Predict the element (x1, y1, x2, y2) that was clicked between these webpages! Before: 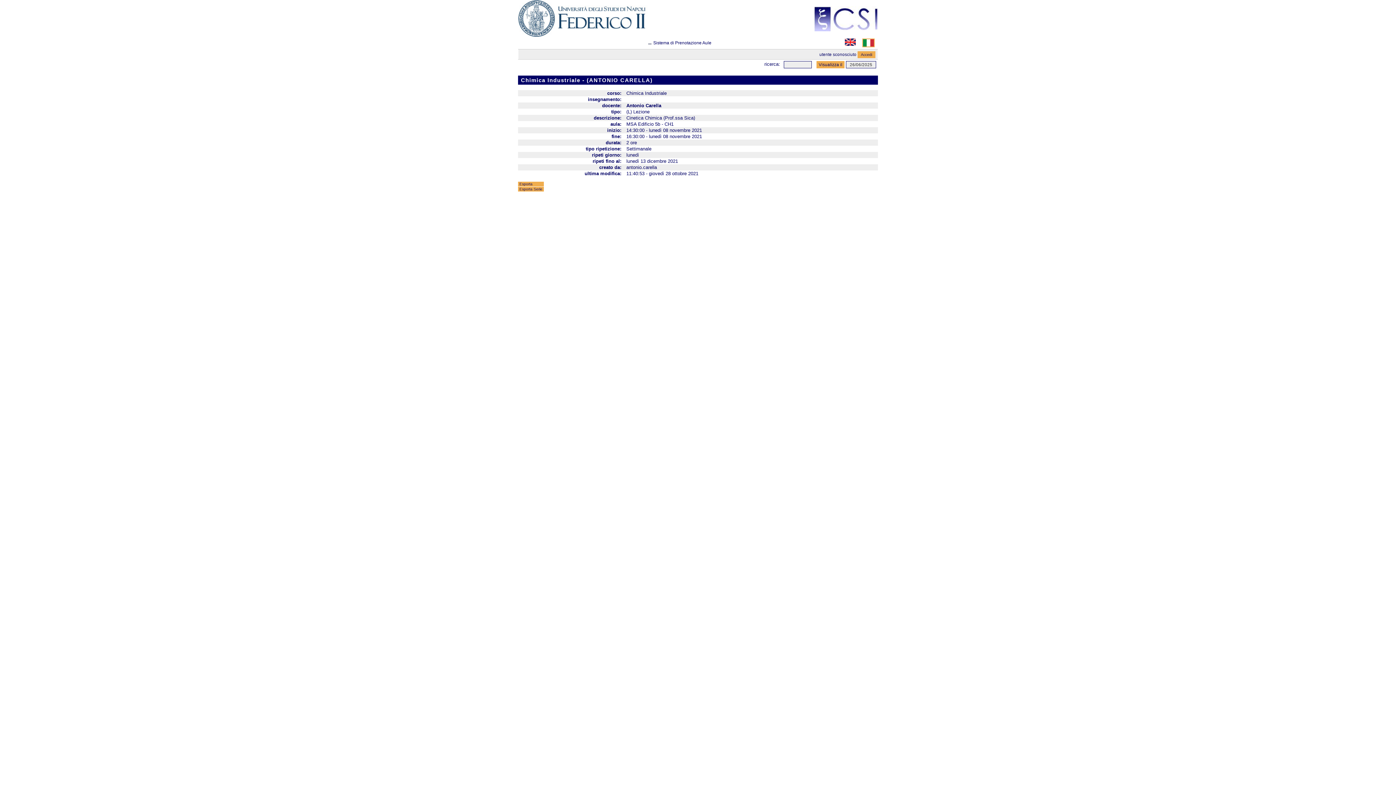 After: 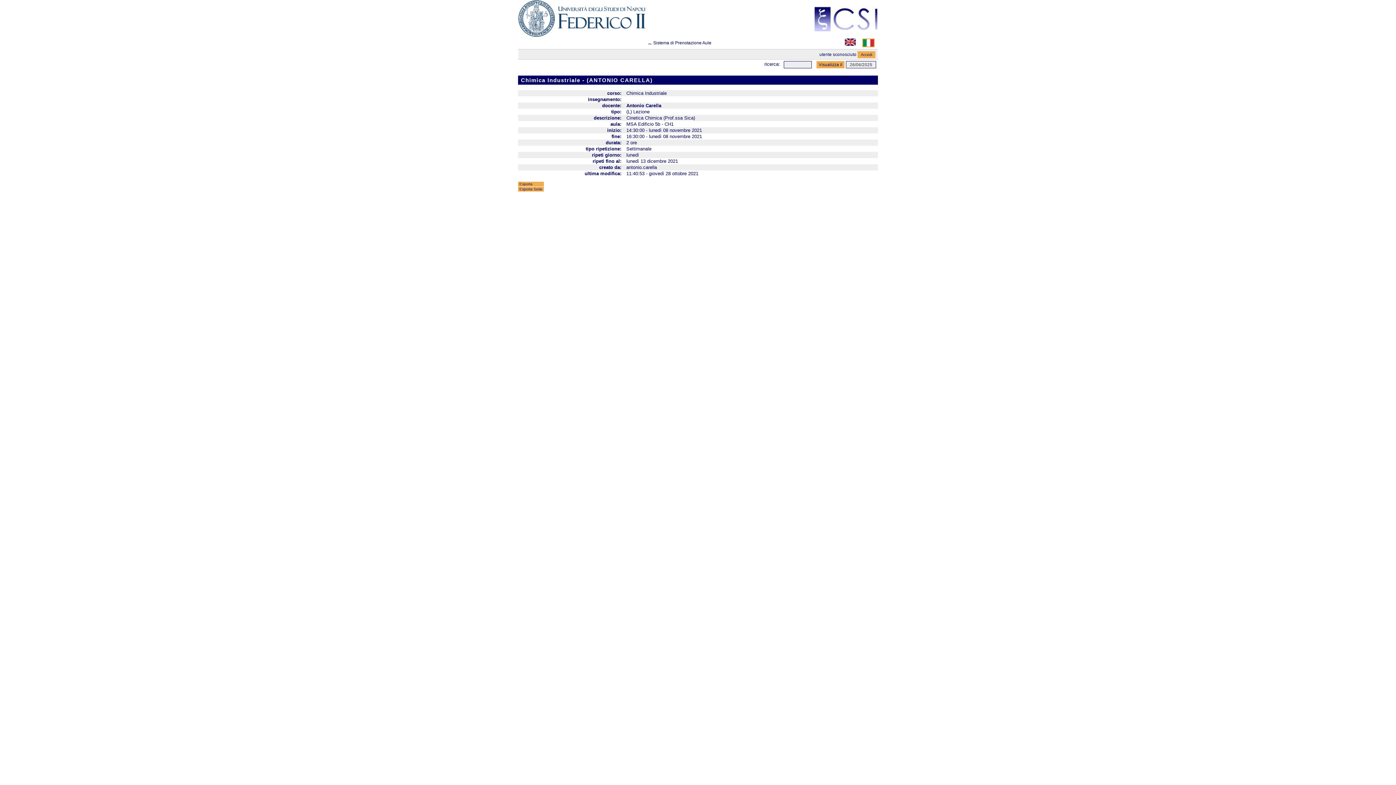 Action: label: Esporta Serie bbox: (518, 186, 544, 191)